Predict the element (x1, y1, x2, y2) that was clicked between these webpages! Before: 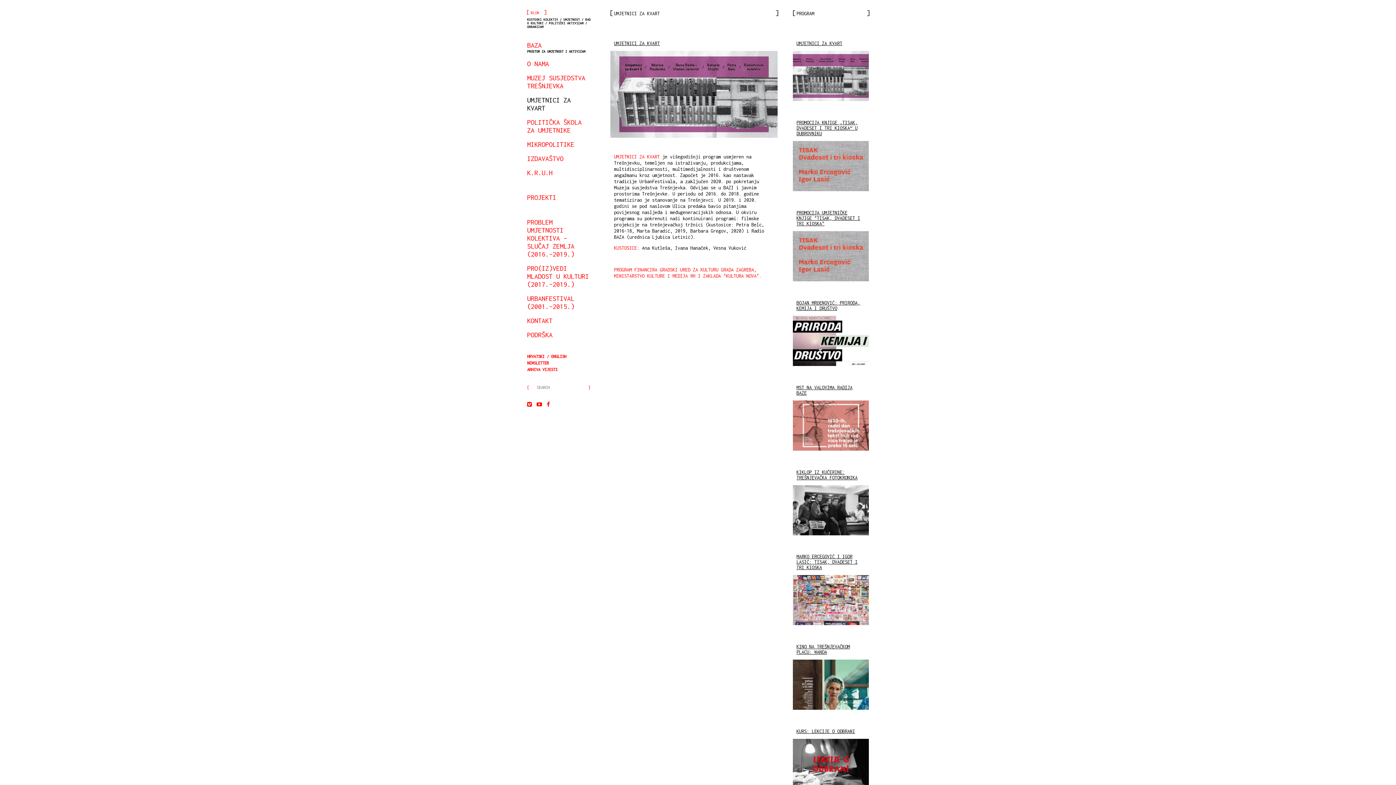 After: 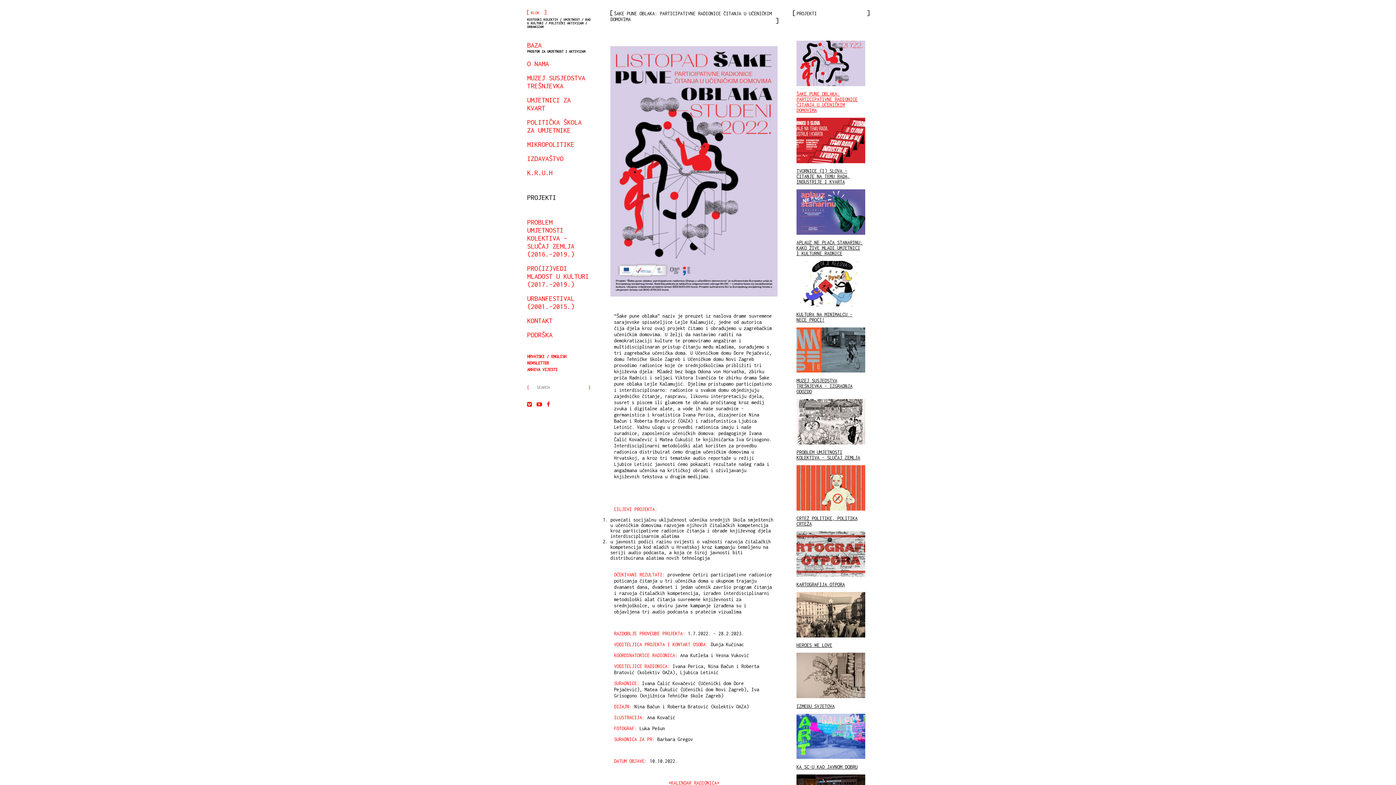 Action: label: PROJEKTI bbox: (527, 193, 556, 201)